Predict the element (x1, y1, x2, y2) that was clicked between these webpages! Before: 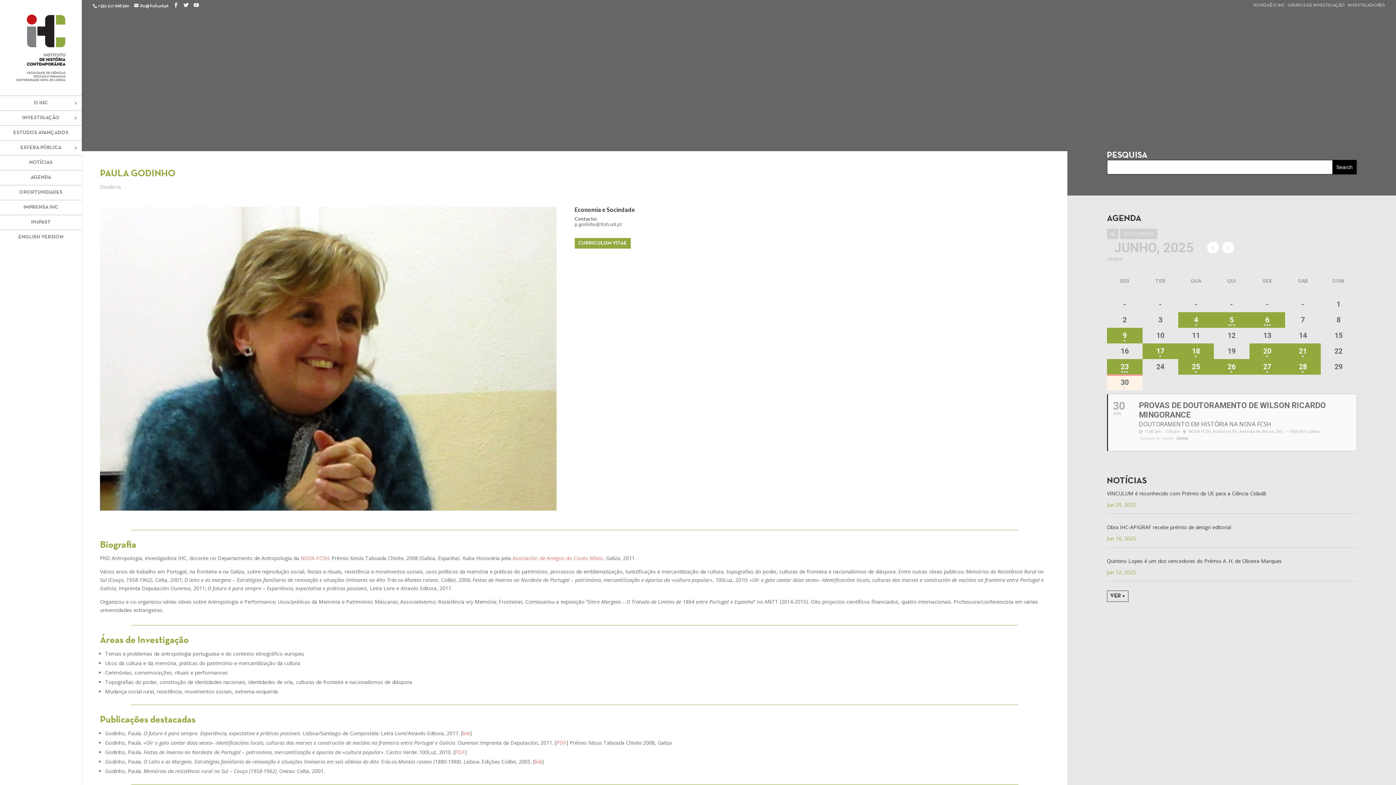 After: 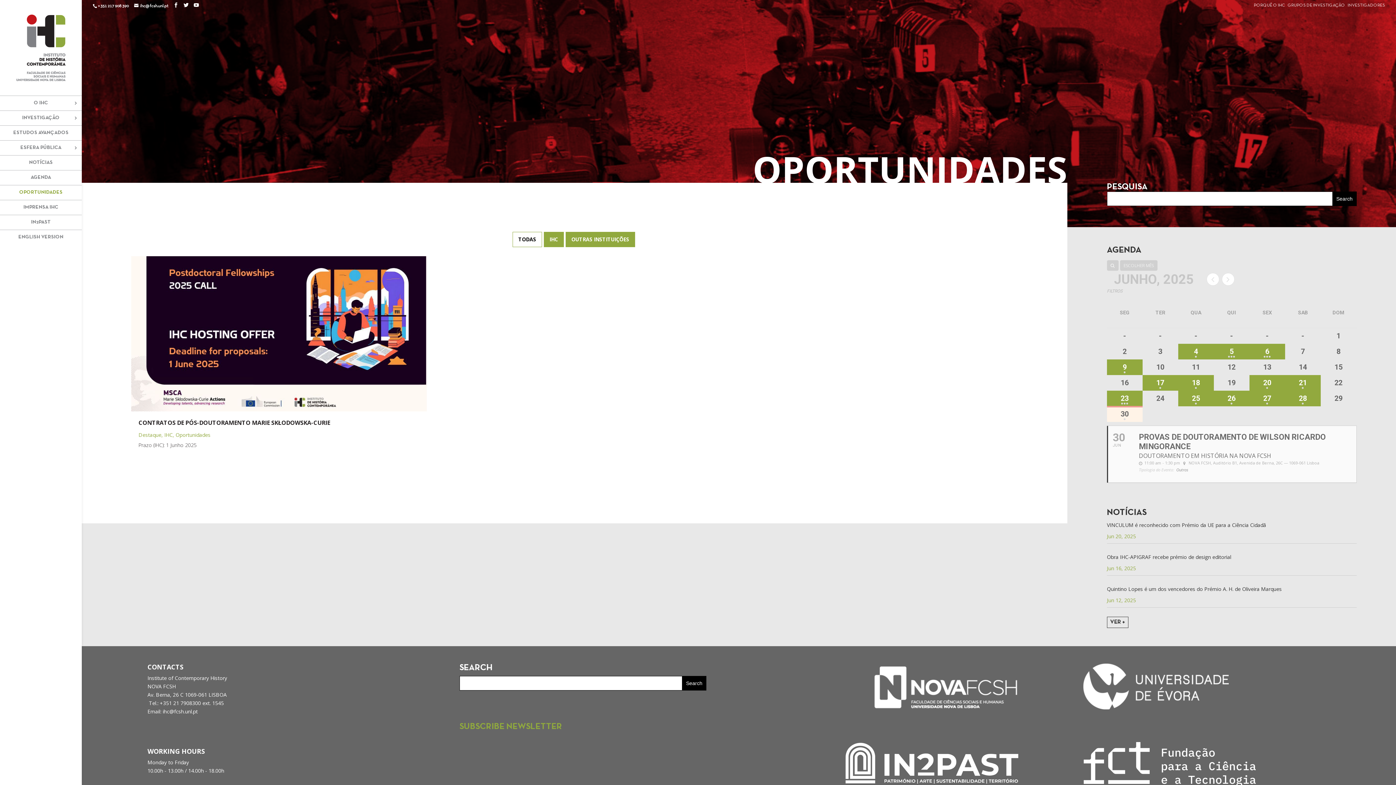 Action: label: OPORTUNIDADES bbox: (0, 190, 96, 199)